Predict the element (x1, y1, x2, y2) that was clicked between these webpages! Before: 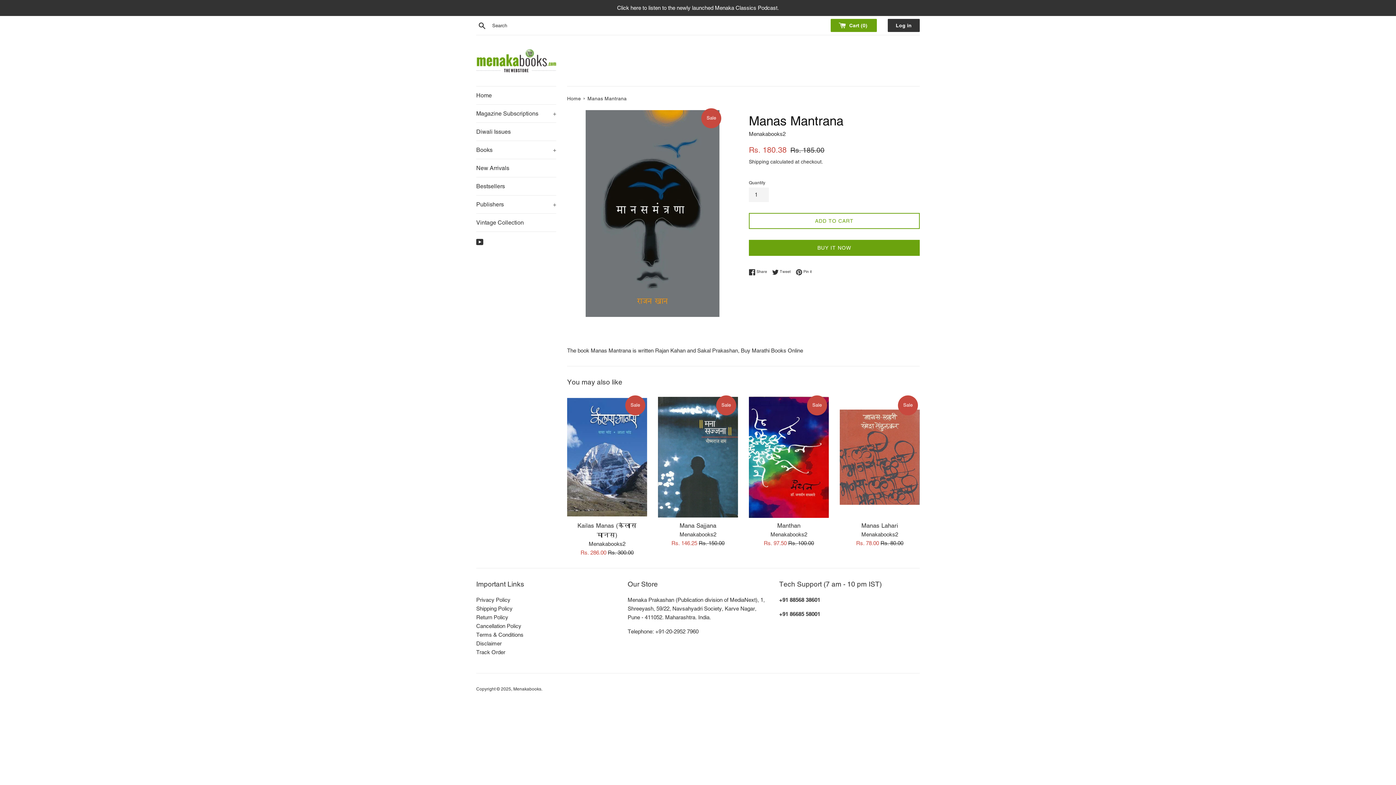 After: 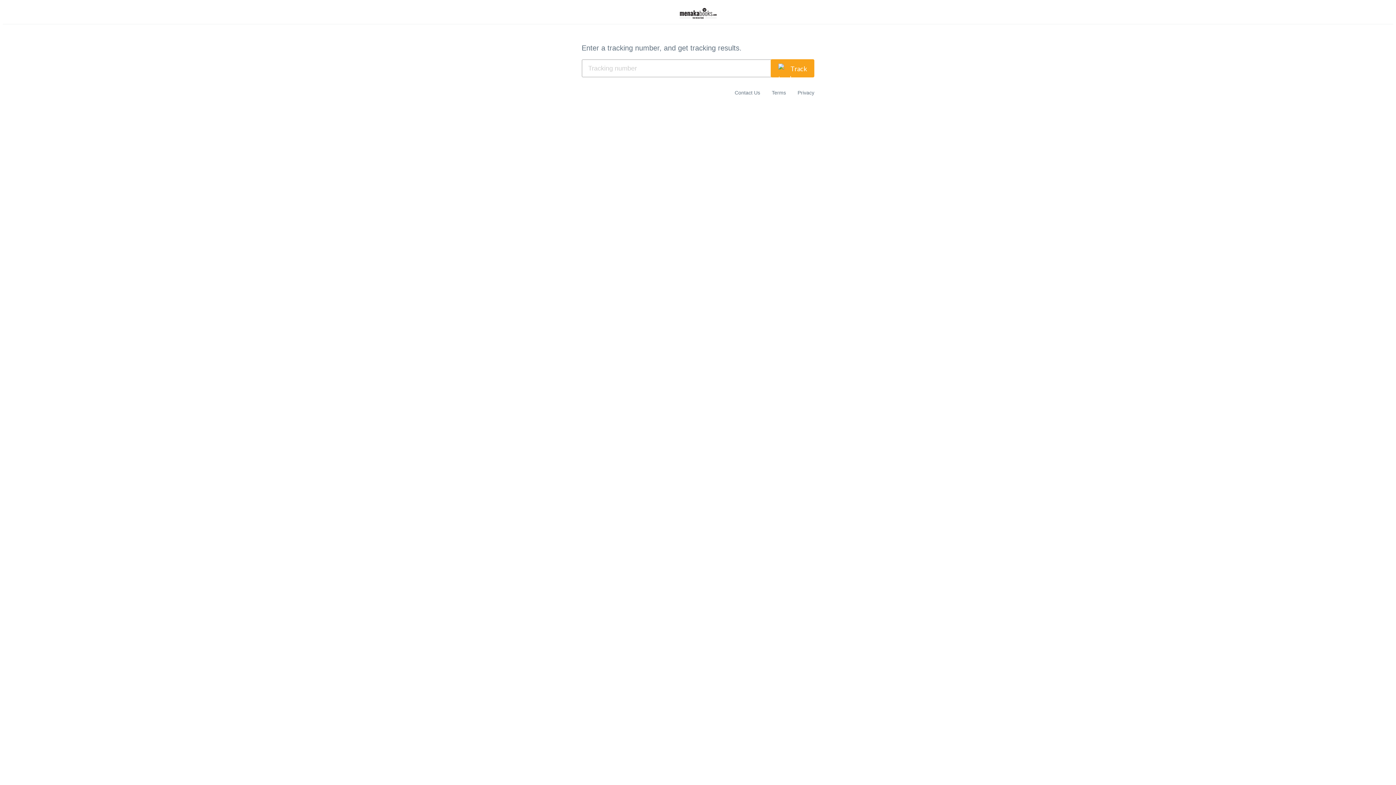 Action: label: Track Order bbox: (476, 649, 505, 655)